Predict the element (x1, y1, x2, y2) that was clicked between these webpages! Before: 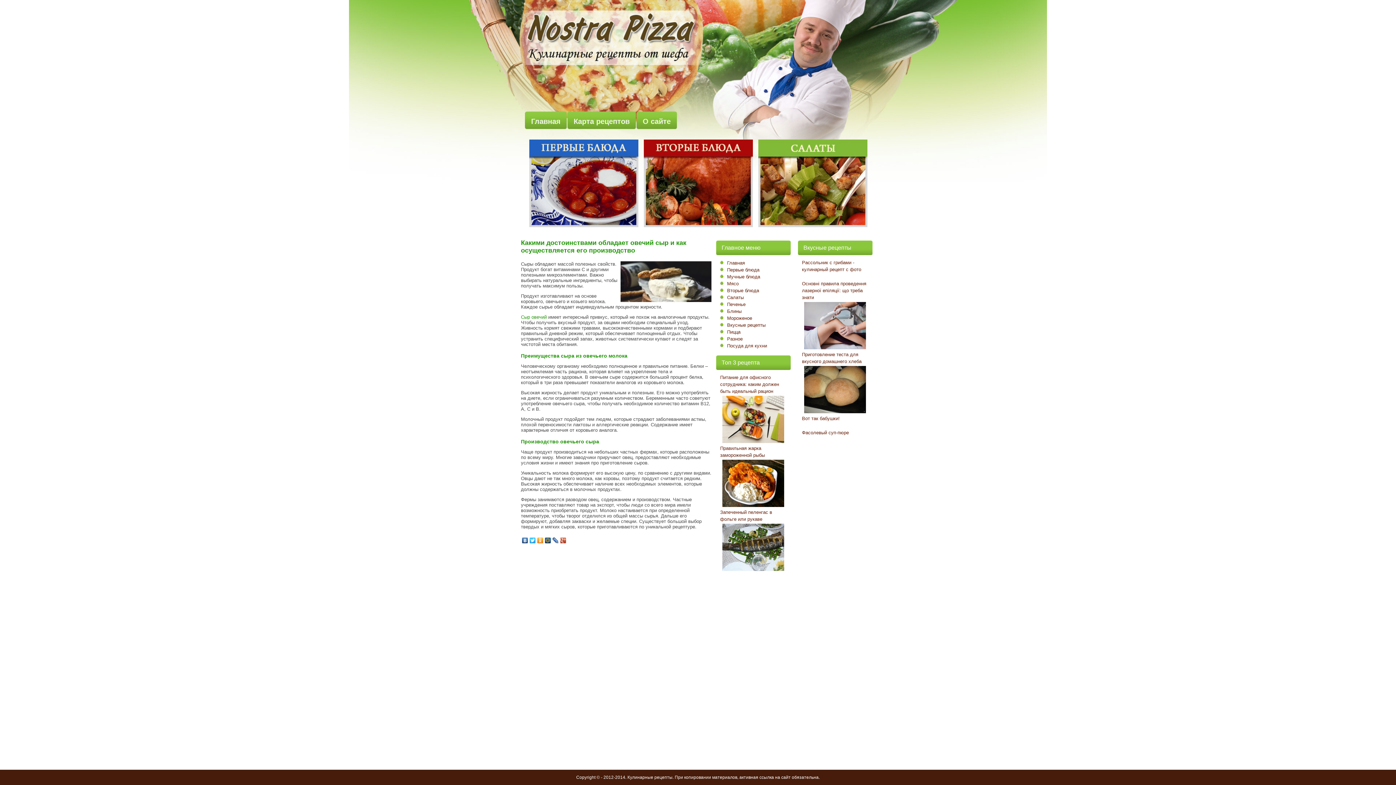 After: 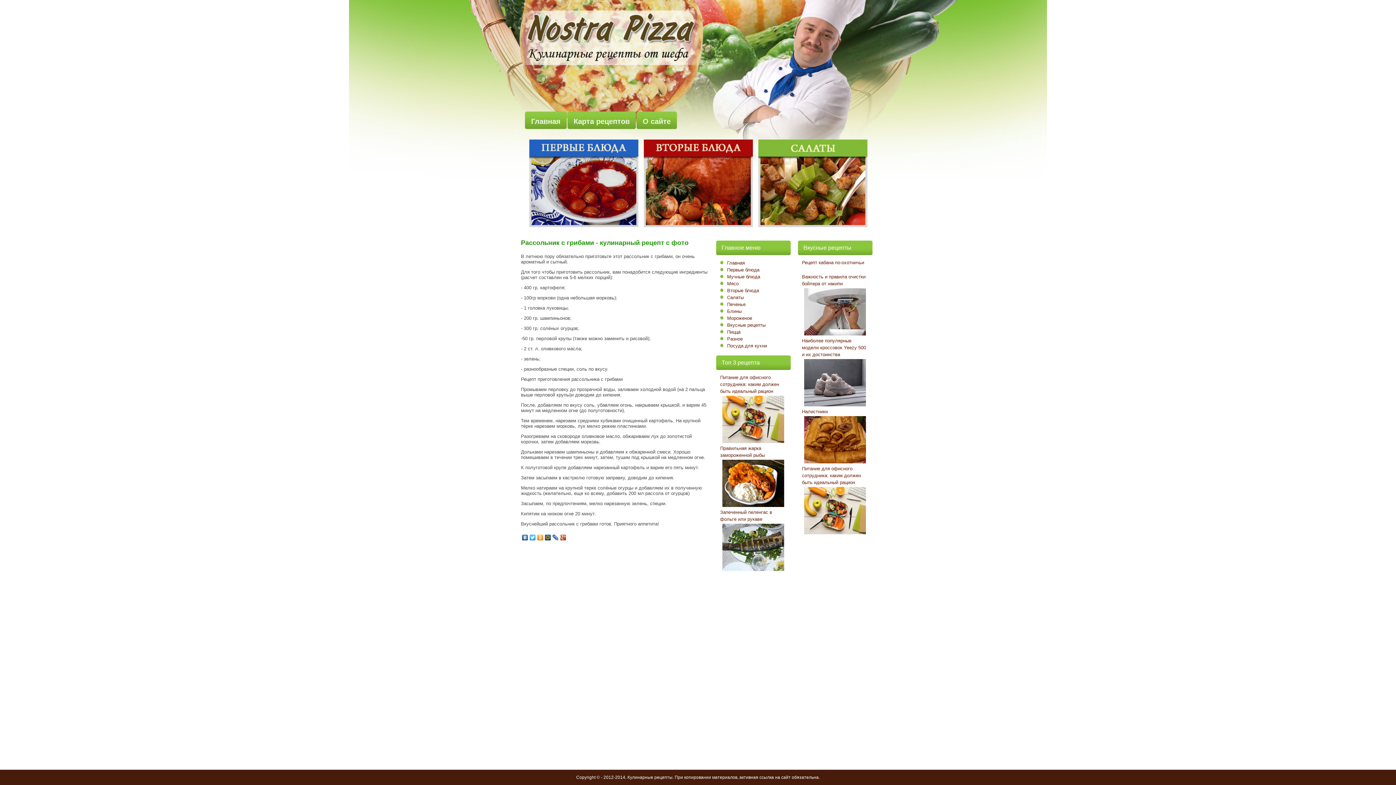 Action: label: Рассольник с грибами - кулинарный рецепт с фото bbox: (802, 258, 861, 272)